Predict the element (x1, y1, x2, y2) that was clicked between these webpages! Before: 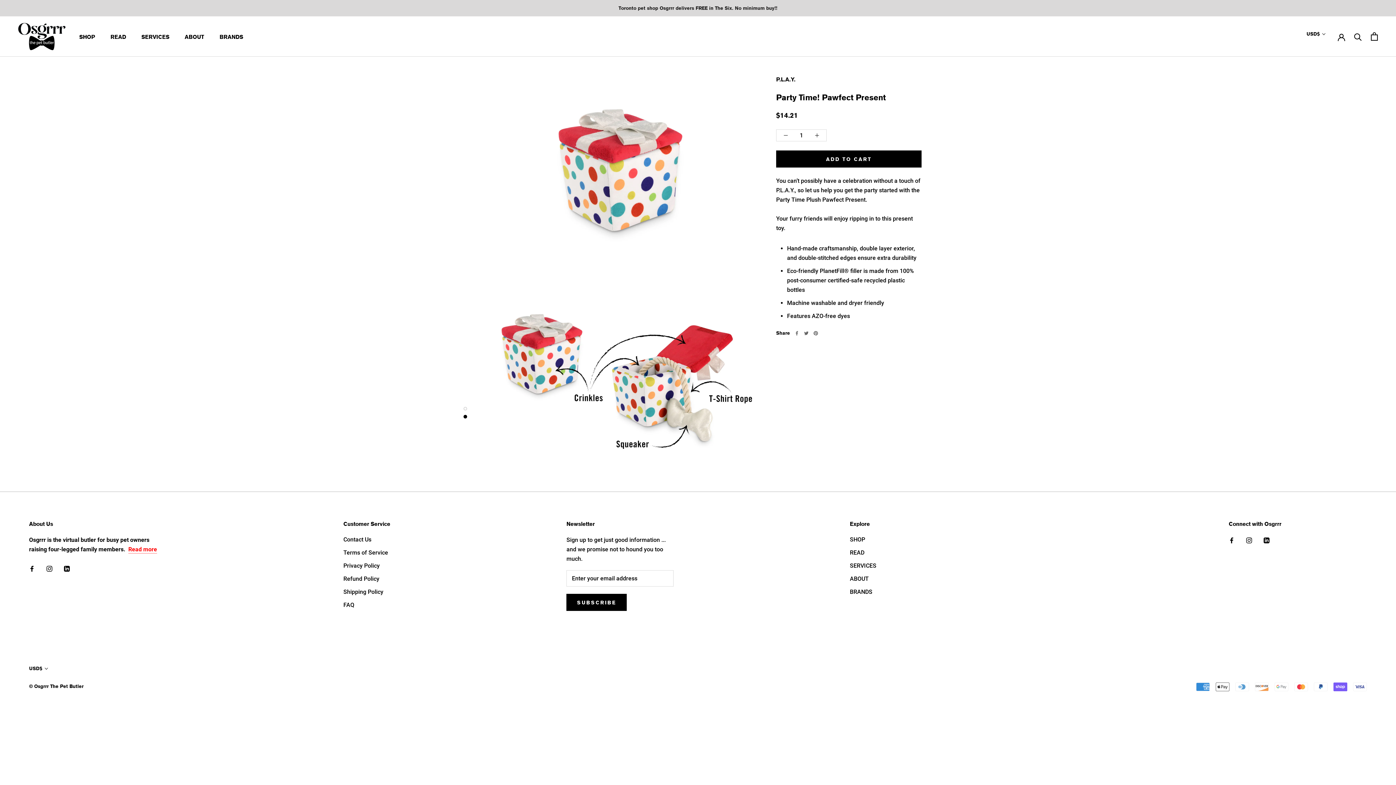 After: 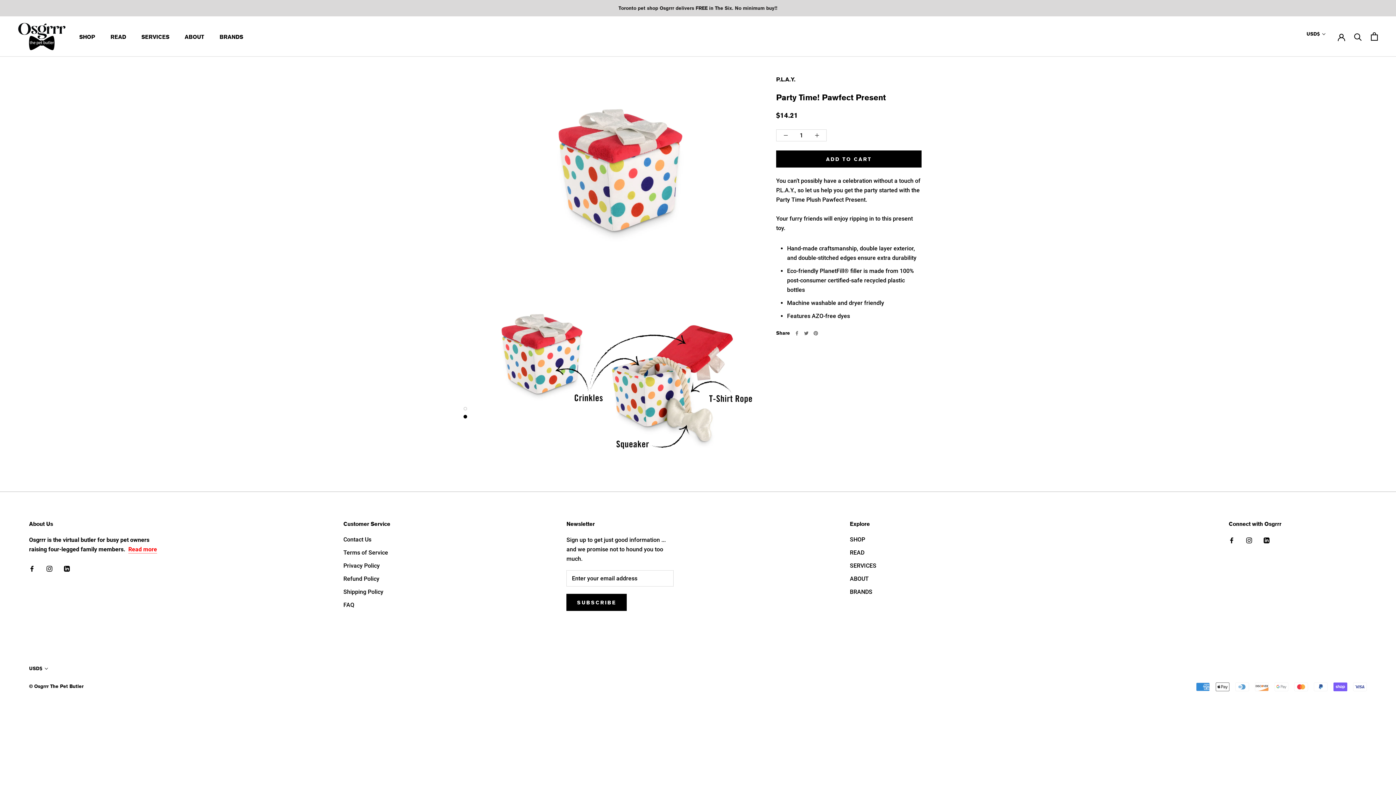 Action: bbox: (463, 407, 467, 410)